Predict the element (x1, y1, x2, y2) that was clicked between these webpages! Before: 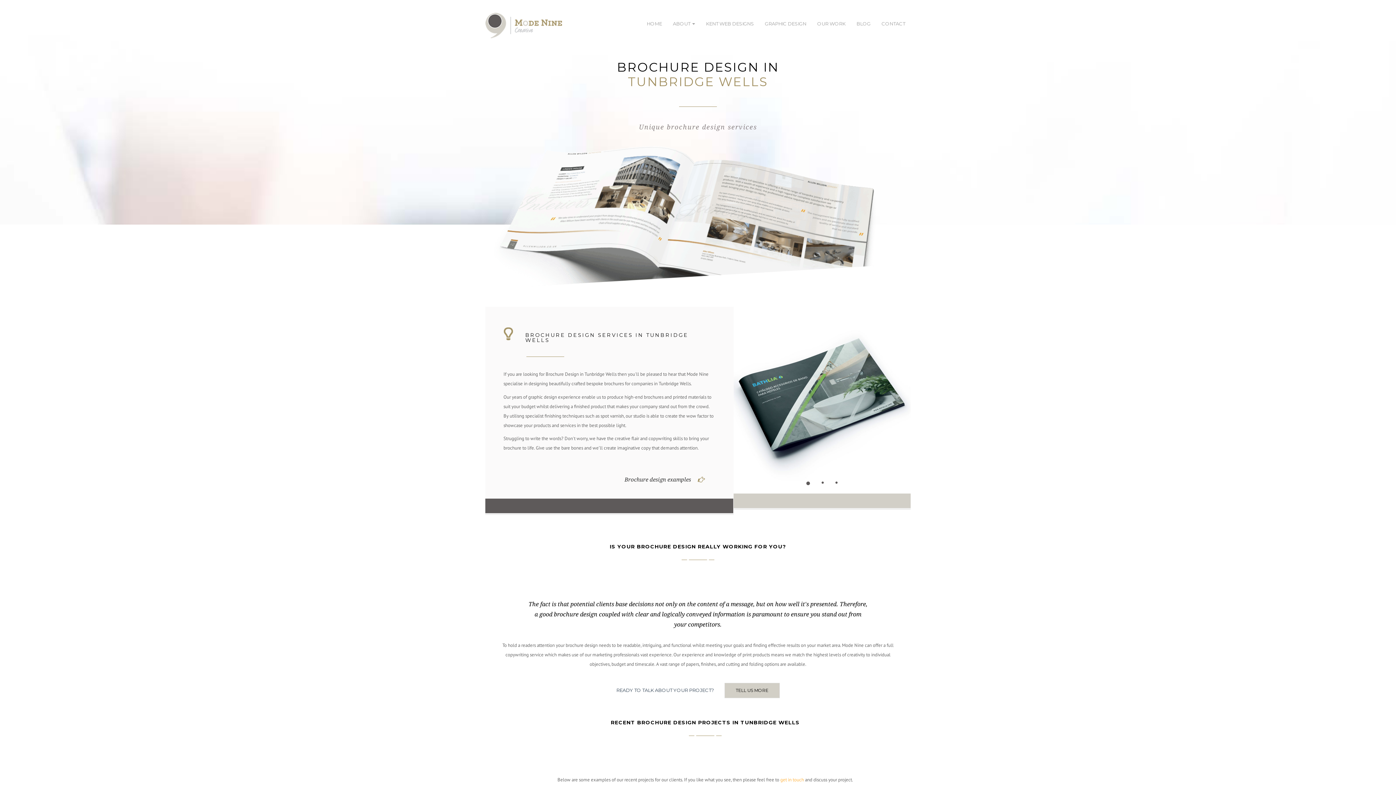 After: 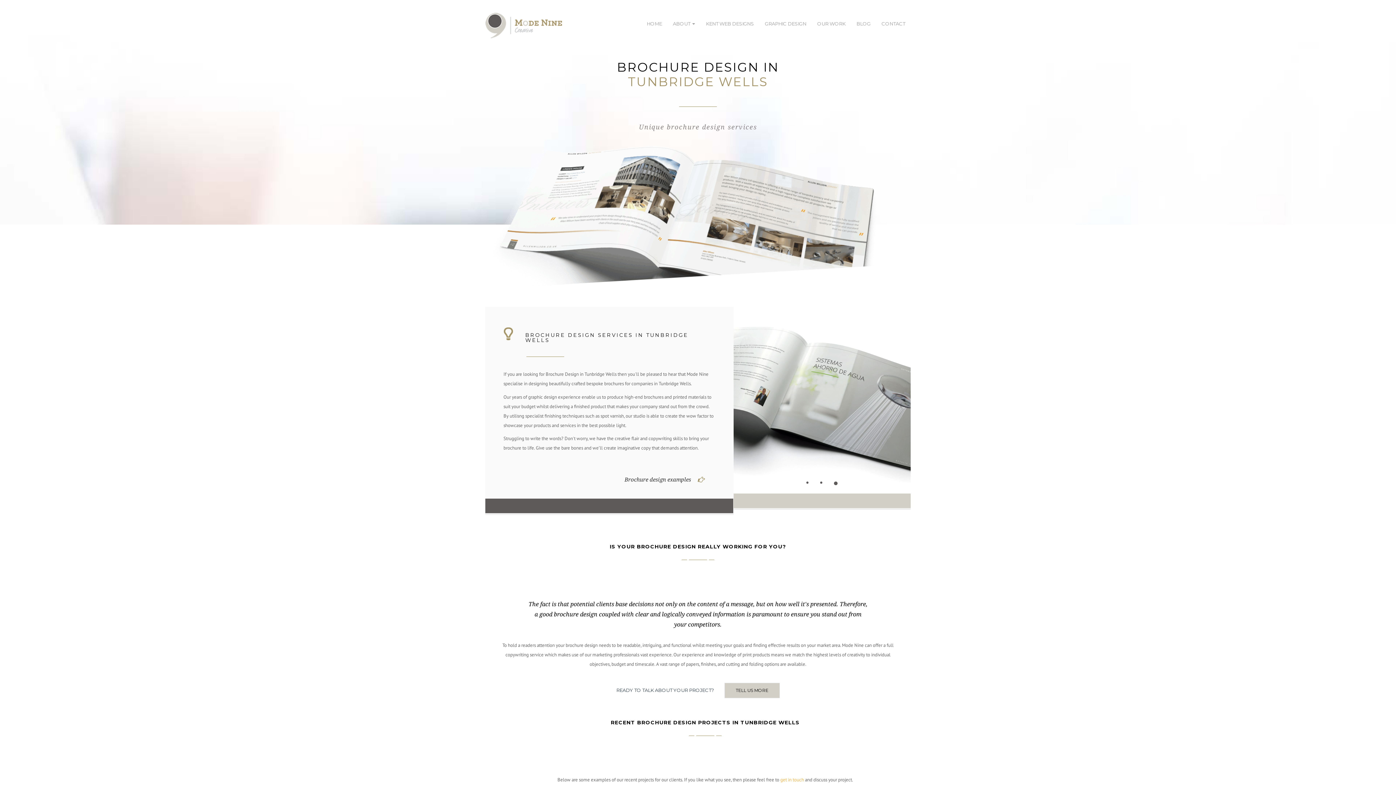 Action: label: 2 bbox: (821, 481, 824, 483)